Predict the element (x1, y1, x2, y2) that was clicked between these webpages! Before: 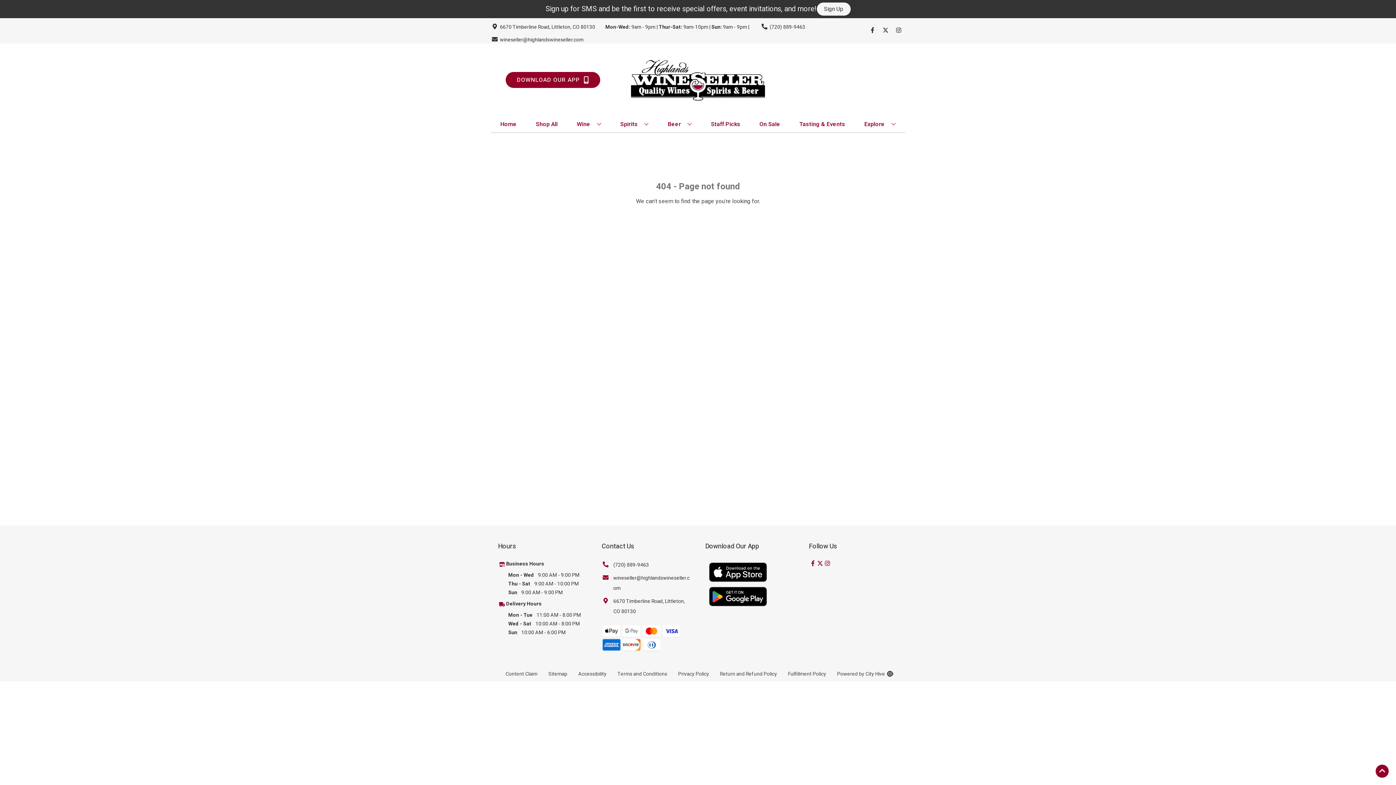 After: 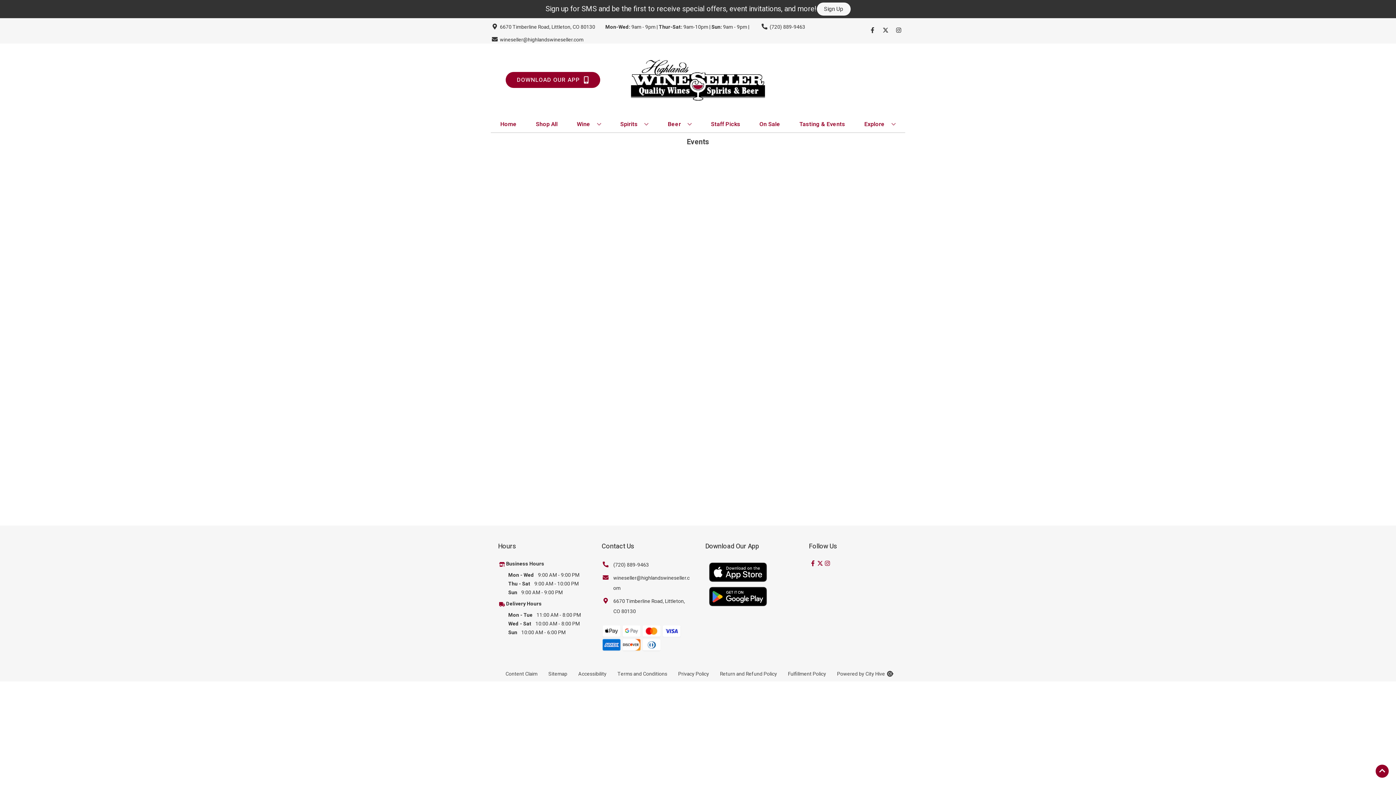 Action: bbox: (796, 116, 848, 132) label: Tasting & Events